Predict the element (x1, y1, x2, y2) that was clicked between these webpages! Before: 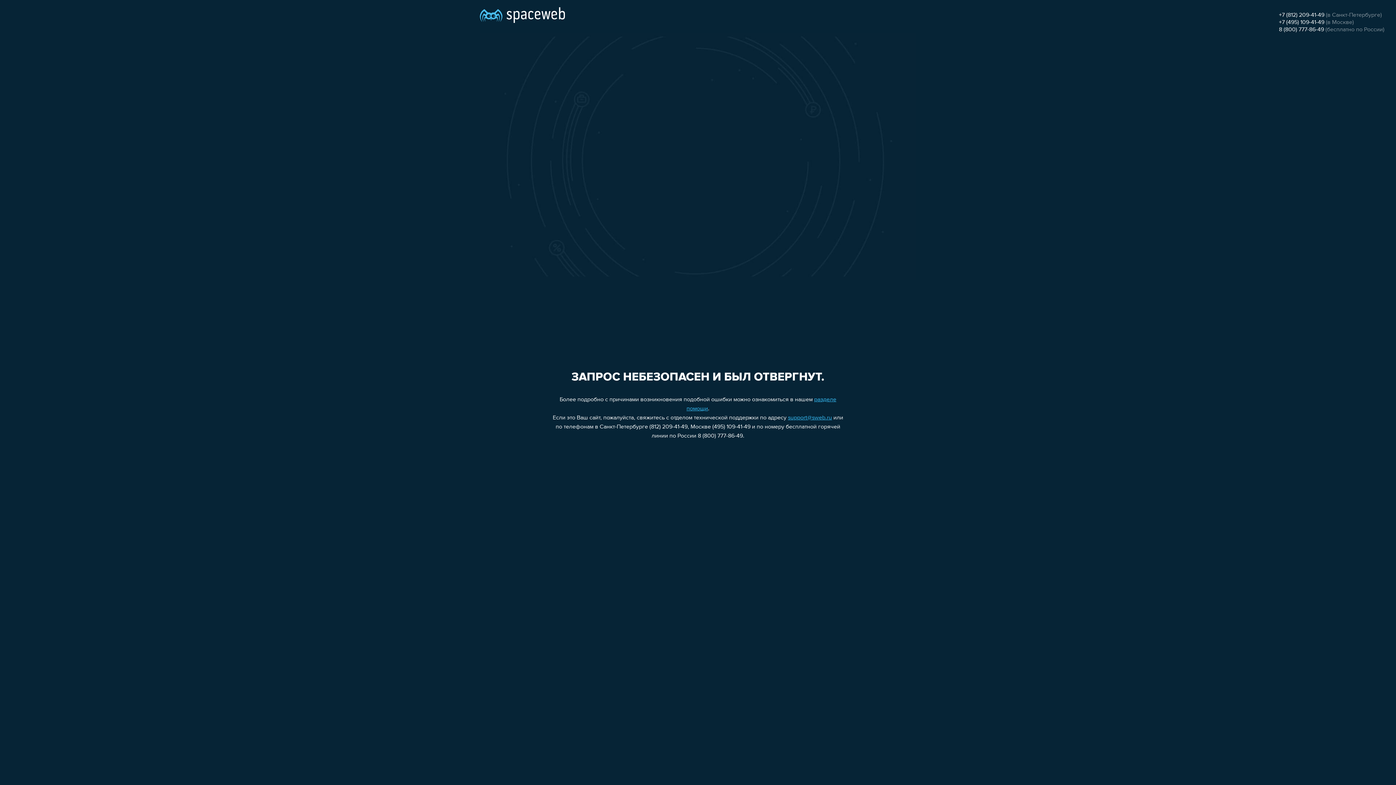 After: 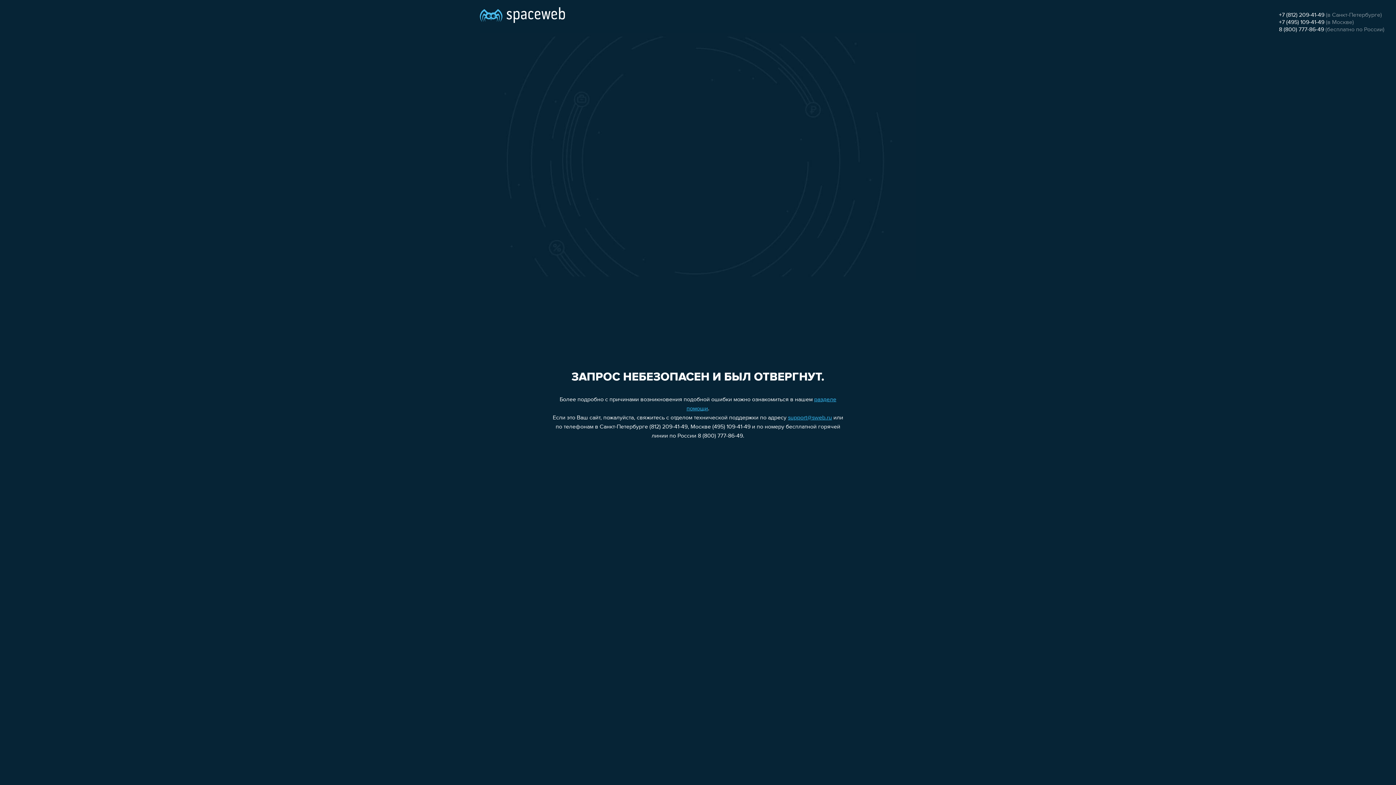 Action: bbox: (788, 415, 832, 421) label: support@sweb.ru